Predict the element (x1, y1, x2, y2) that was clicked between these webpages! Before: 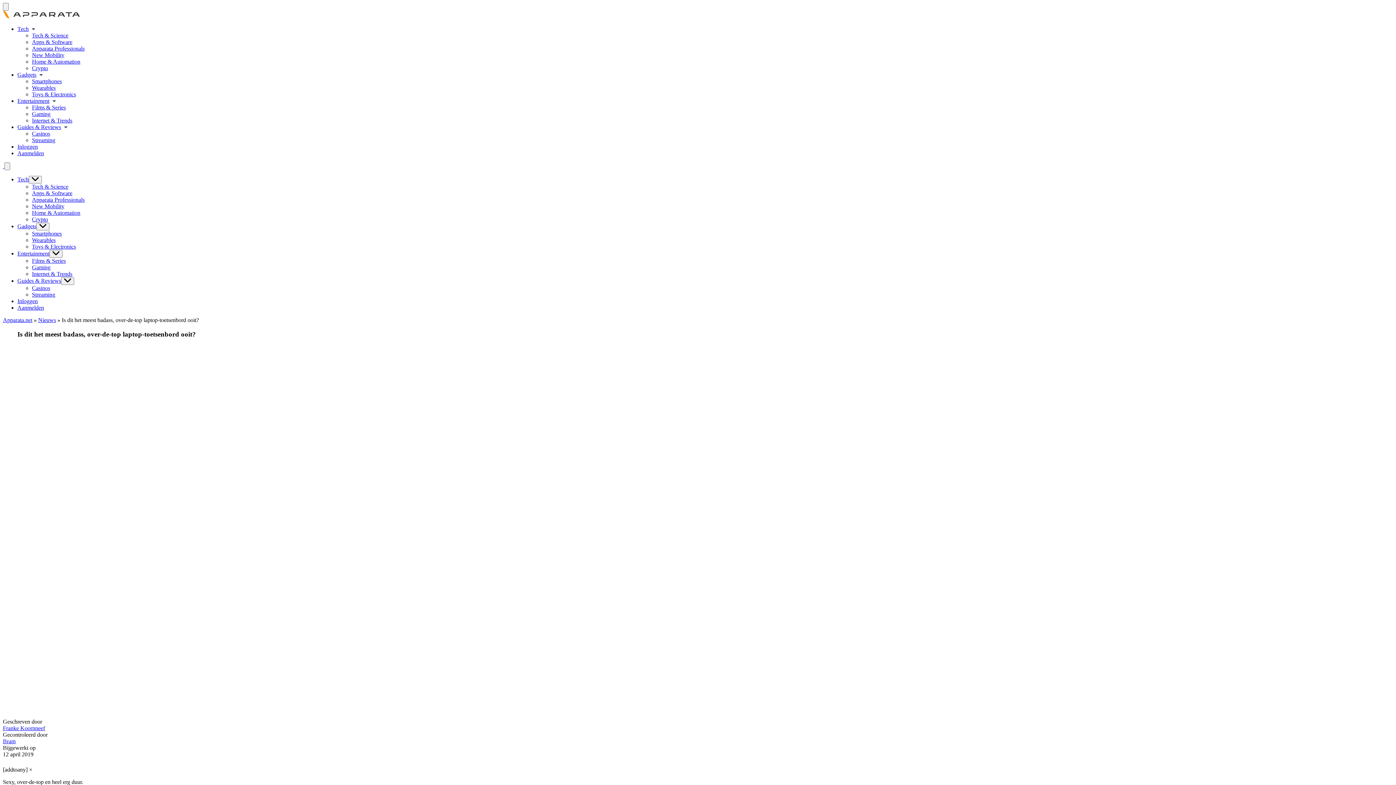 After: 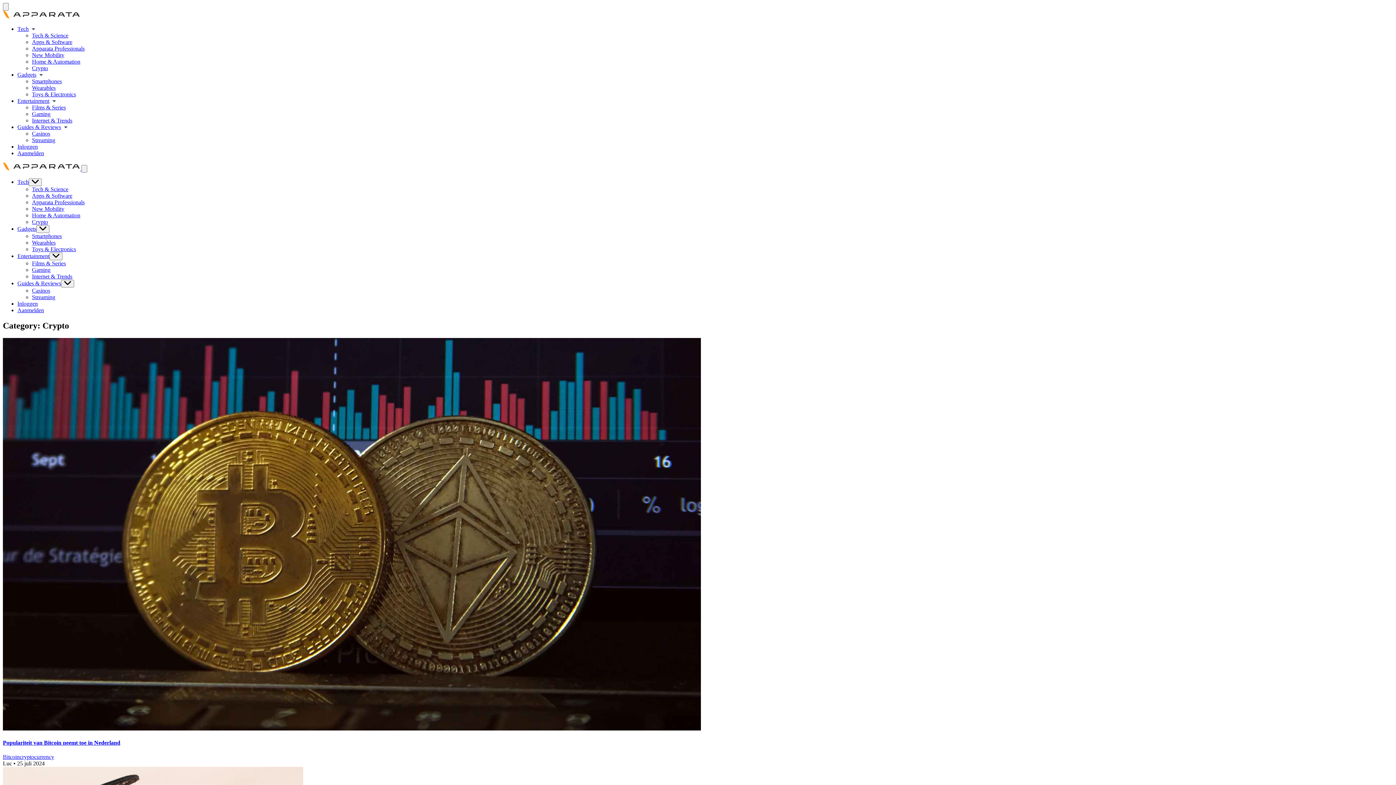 Action: bbox: (32, 65, 48, 71) label: Crypto